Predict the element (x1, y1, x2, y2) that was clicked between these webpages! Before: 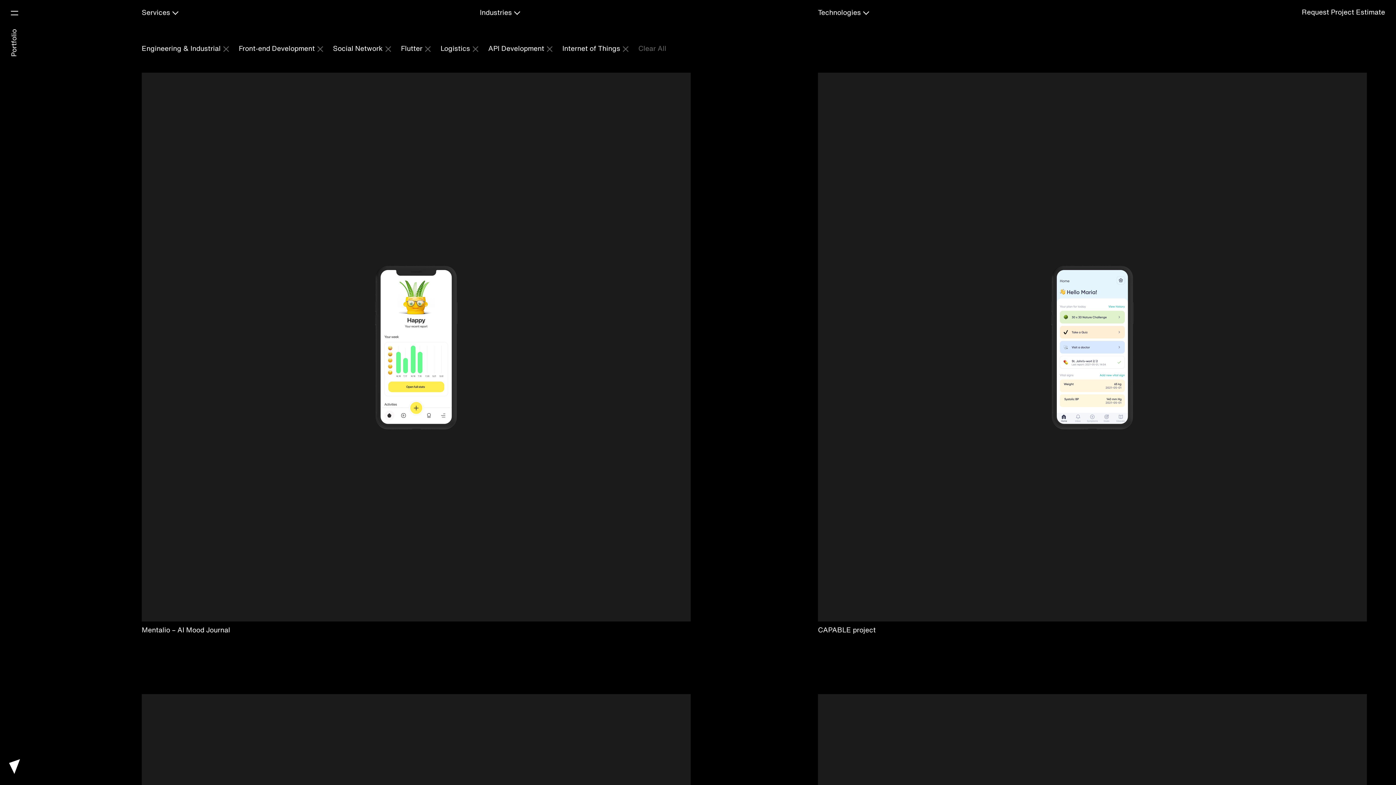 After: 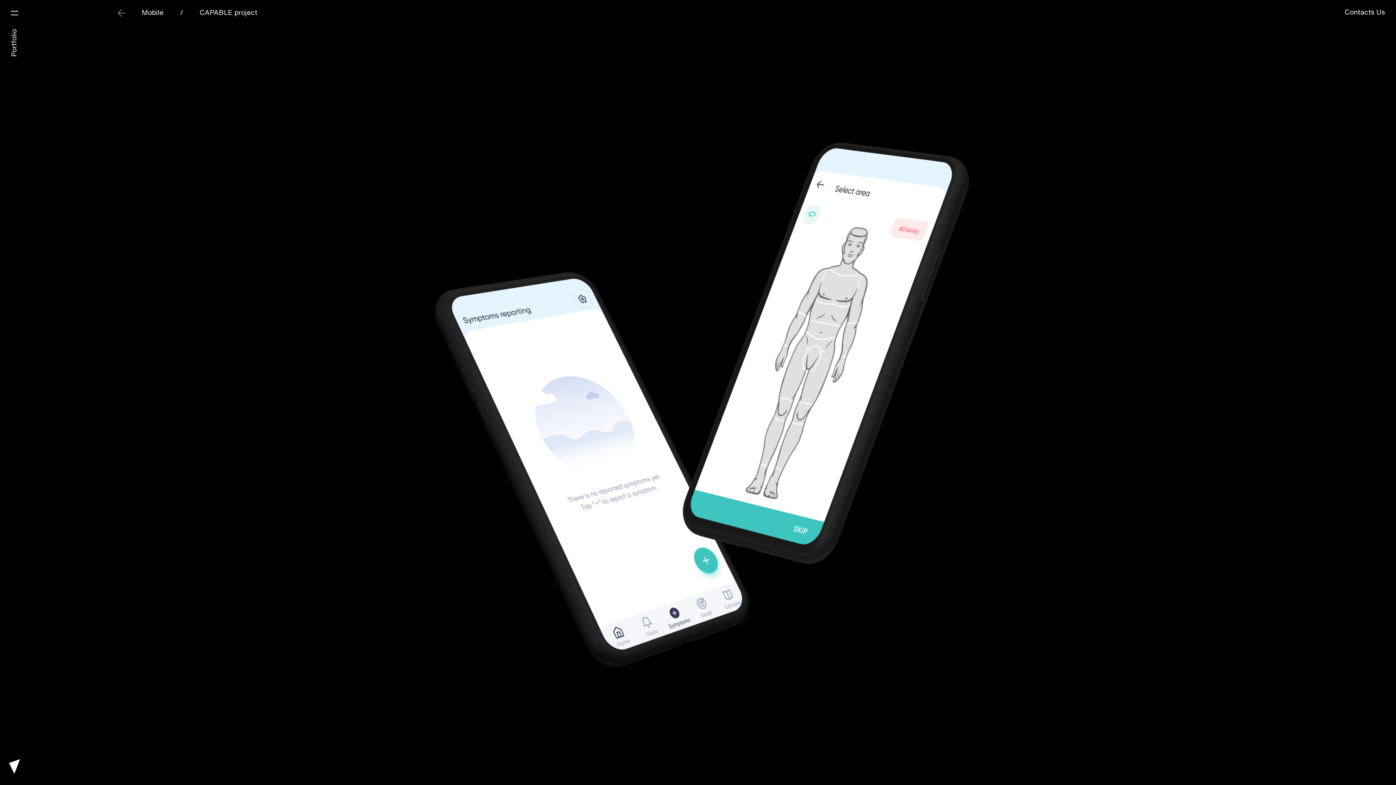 Action: bbox: (818, 72, 1367, 636) label: CAPABLE project